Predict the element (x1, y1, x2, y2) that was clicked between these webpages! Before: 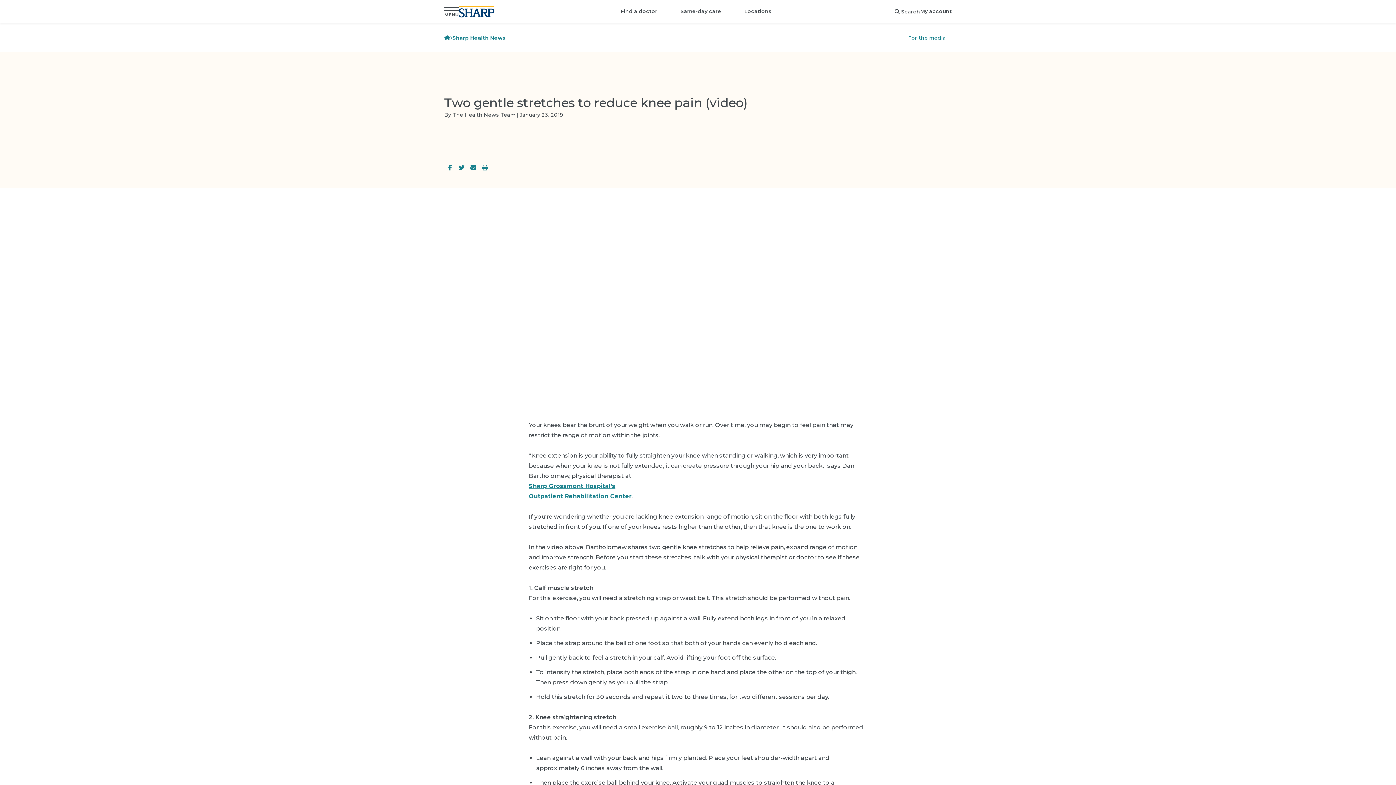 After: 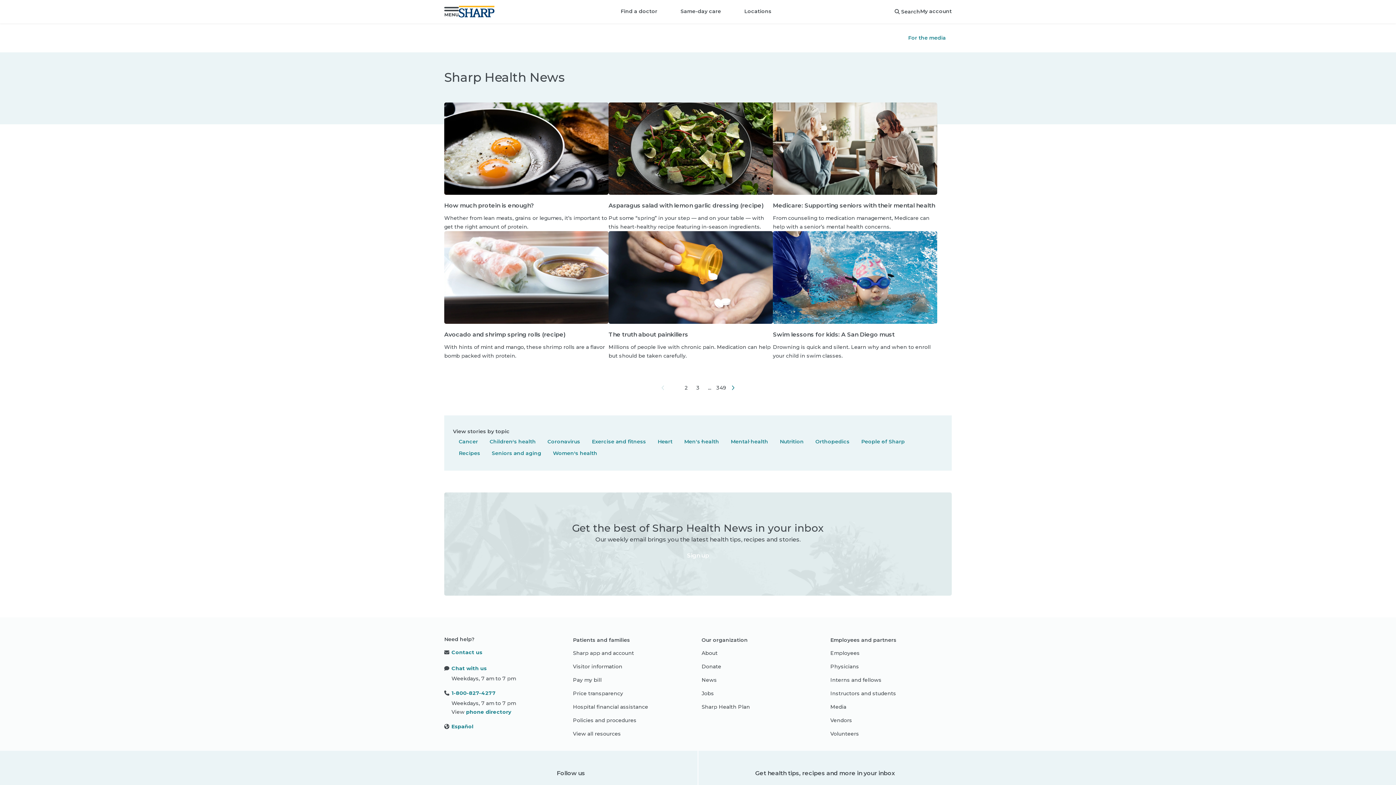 Action: label: Sharp Health News bbox: (452, 33, 505, 42)